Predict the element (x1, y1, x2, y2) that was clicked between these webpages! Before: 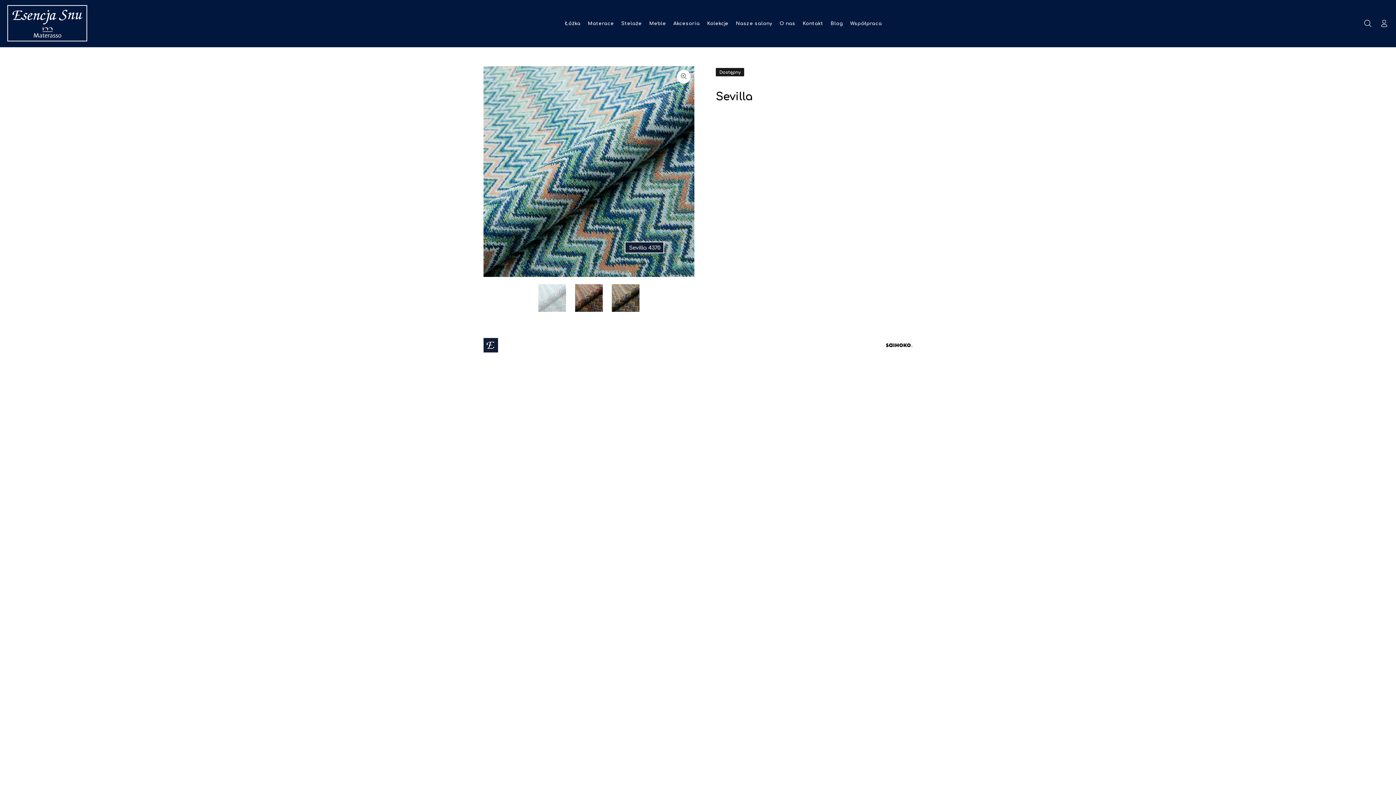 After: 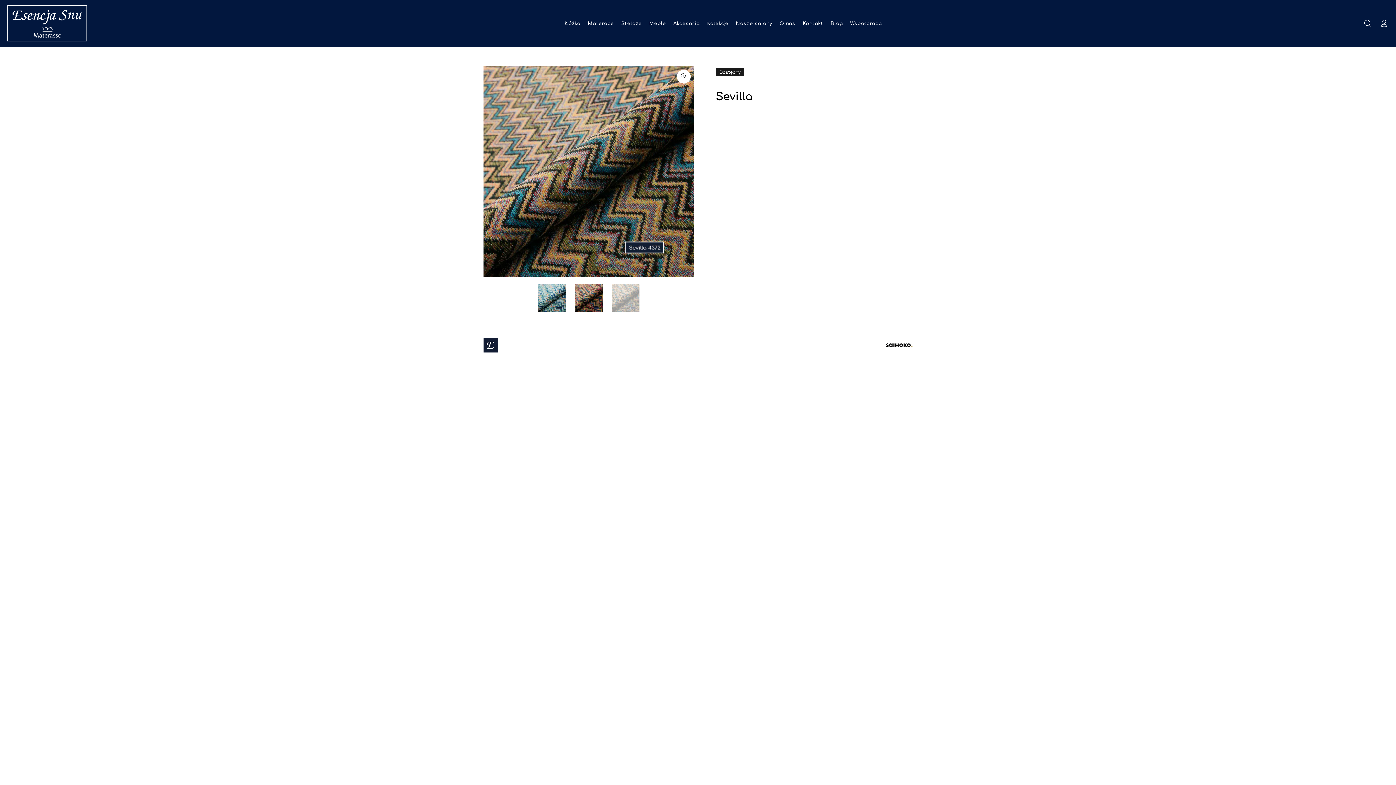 Action: bbox: (612, 284, 639, 311)